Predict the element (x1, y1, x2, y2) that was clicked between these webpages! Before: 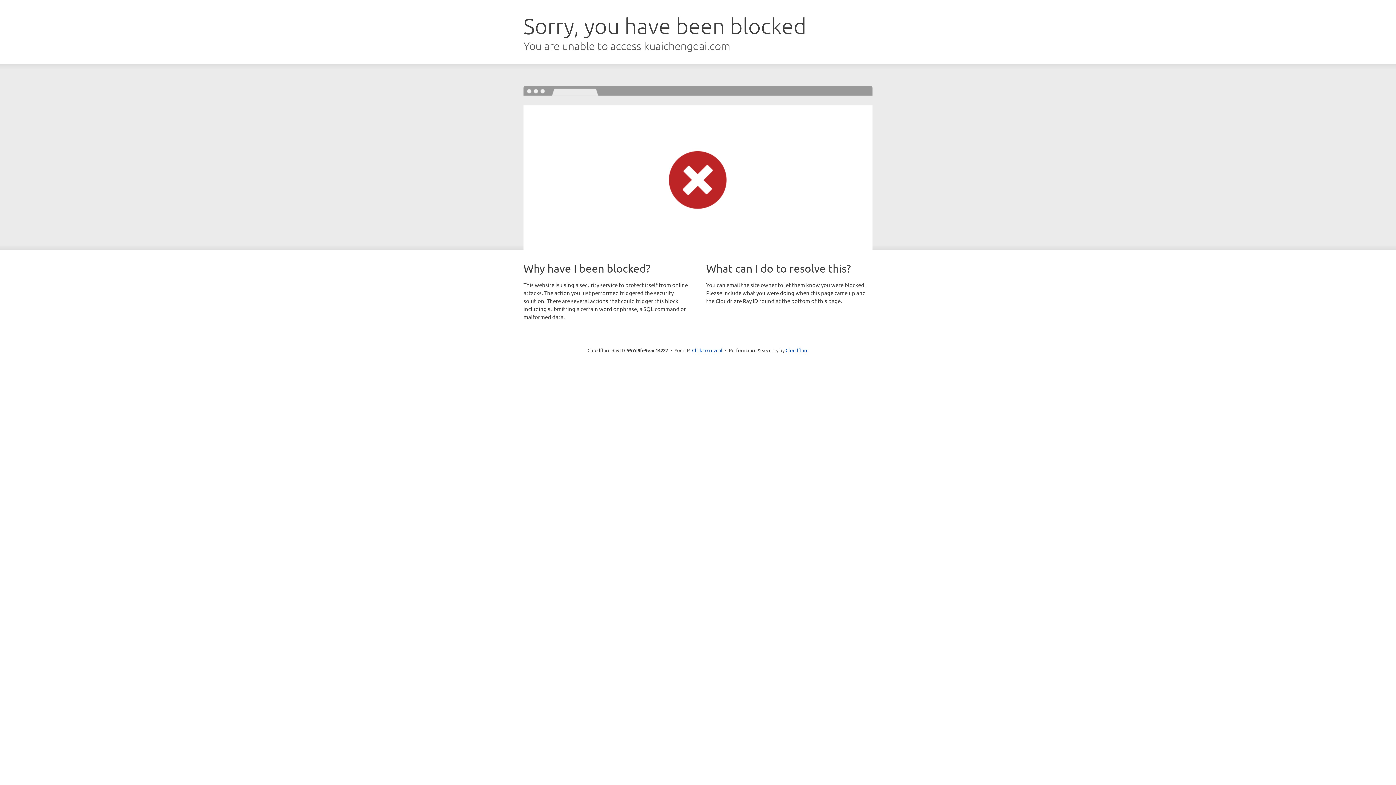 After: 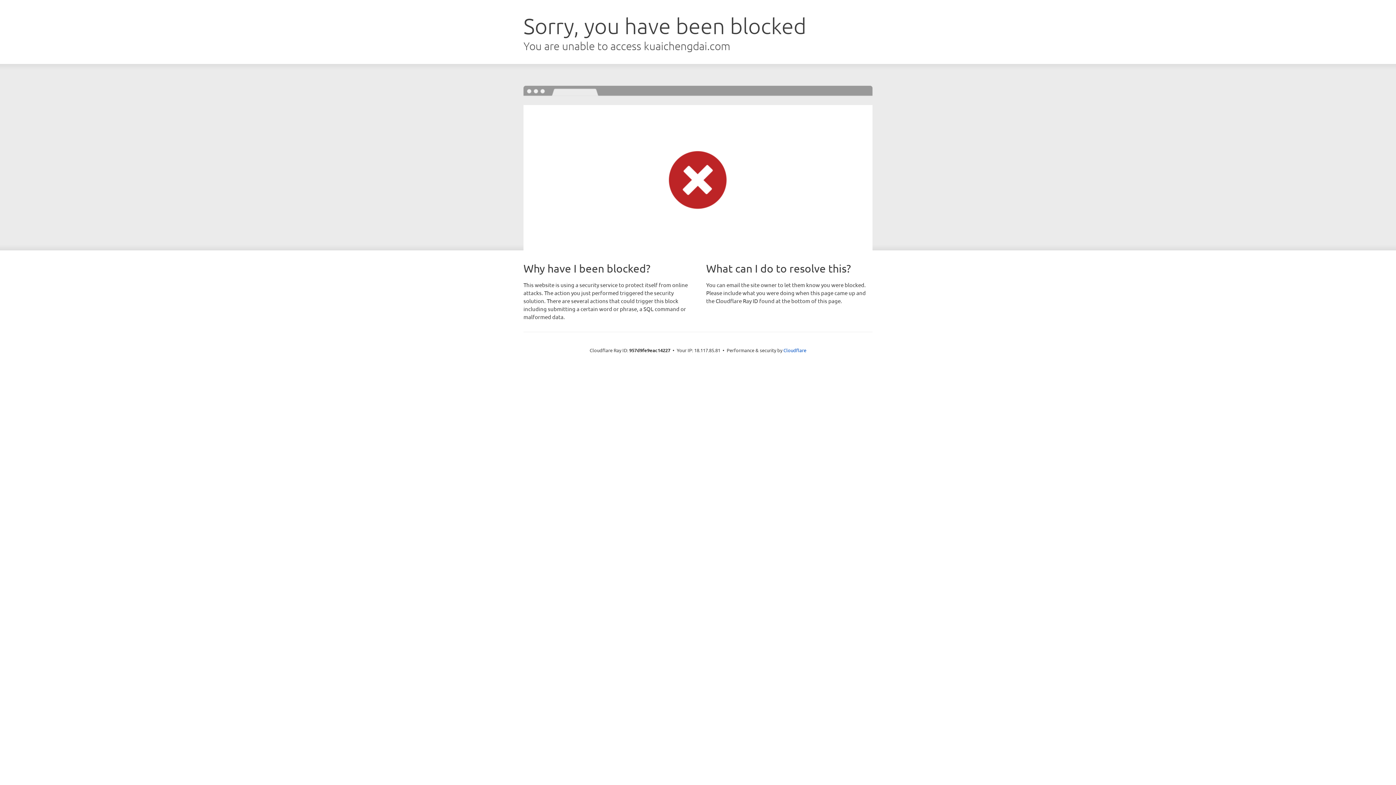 Action: label: Click to reveal bbox: (692, 346, 722, 353)